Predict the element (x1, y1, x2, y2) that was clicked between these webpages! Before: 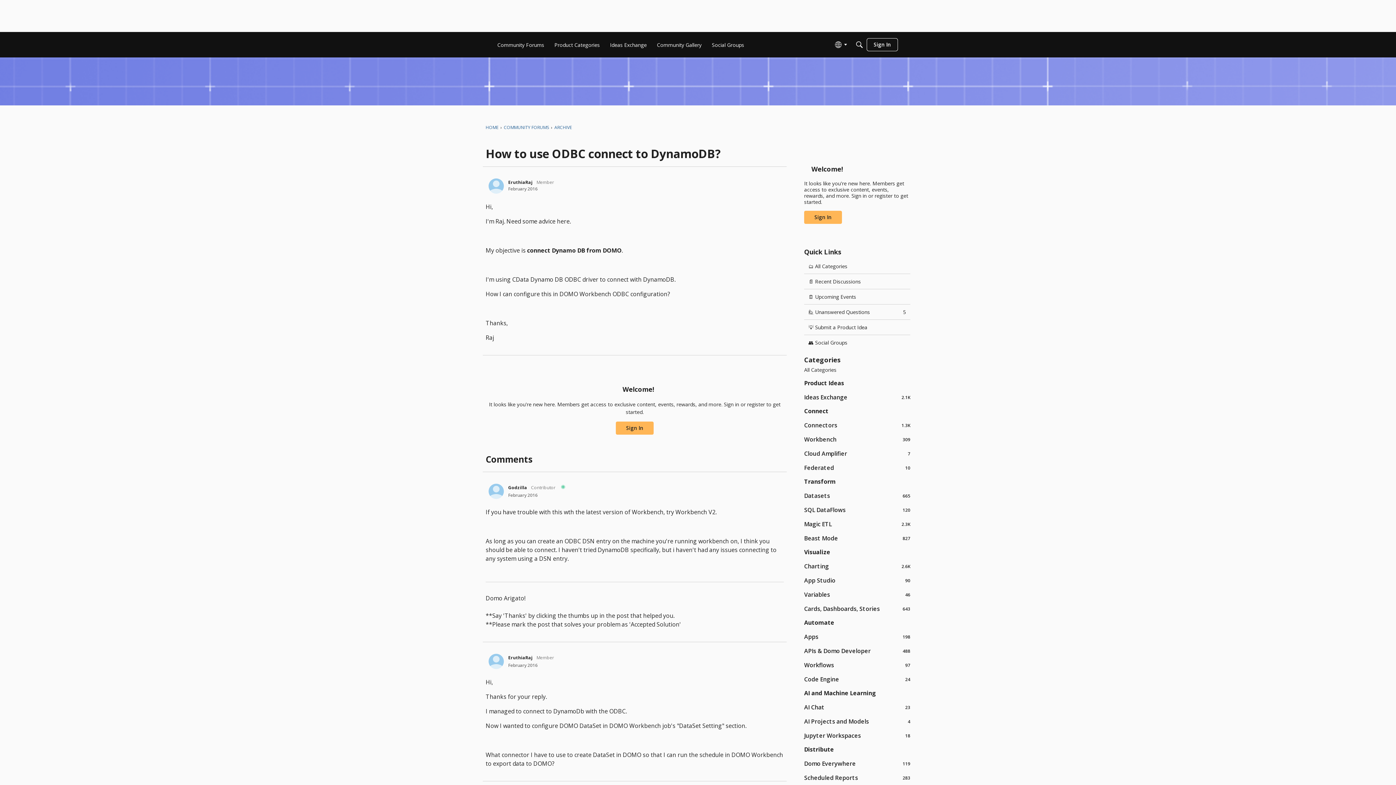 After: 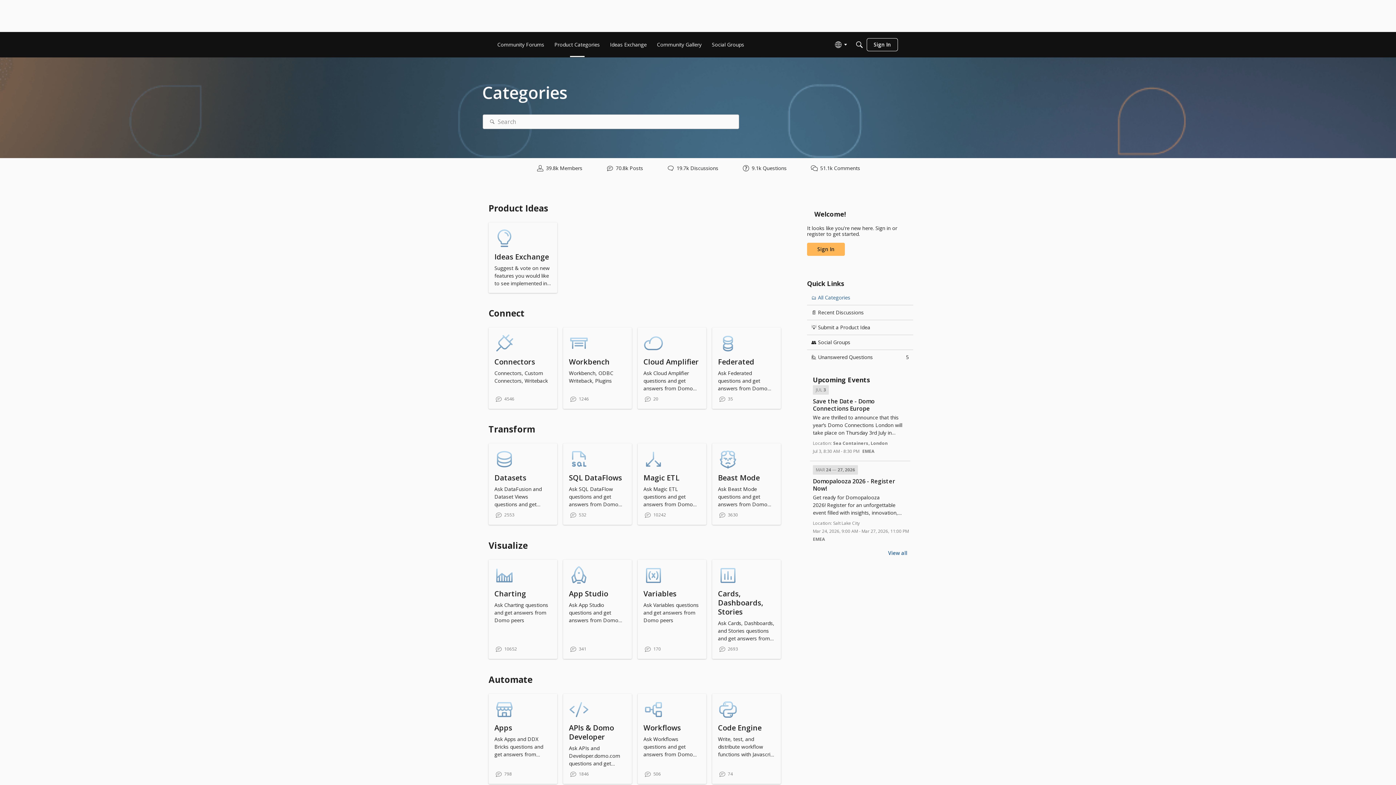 Action: label: Product Categories bbox: (551, 38, 602, 51)